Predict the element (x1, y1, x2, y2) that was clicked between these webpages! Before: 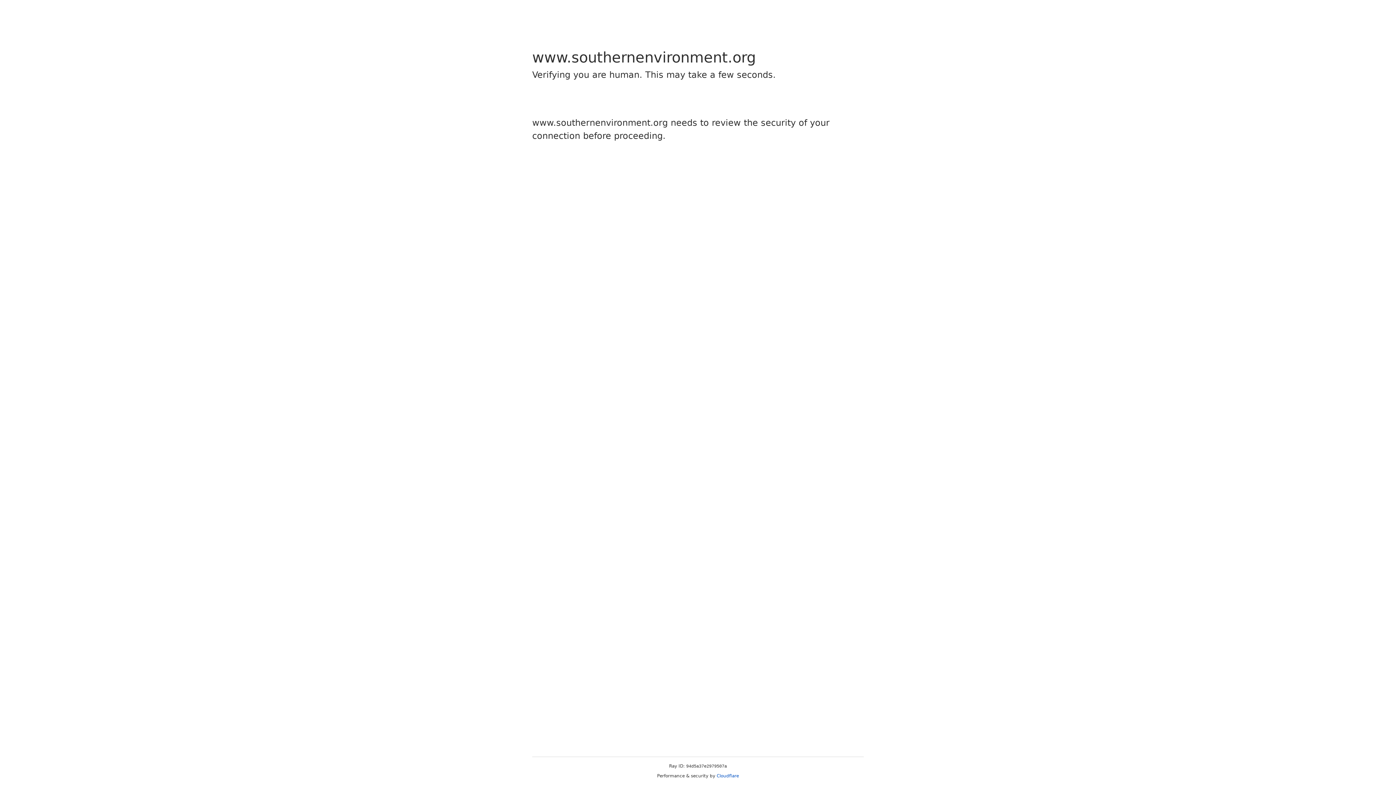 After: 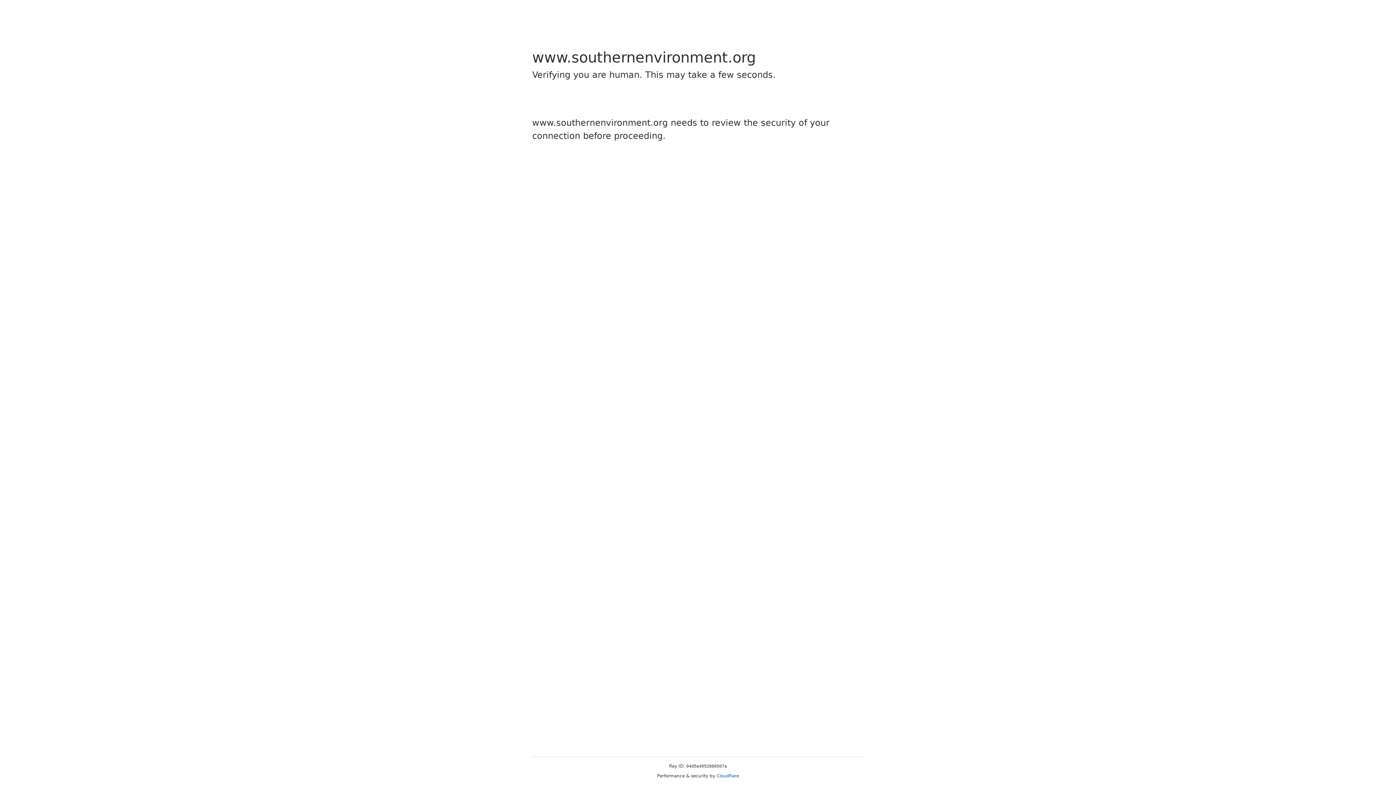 Action: bbox: (716, 773, 739, 778) label: Cloudflare